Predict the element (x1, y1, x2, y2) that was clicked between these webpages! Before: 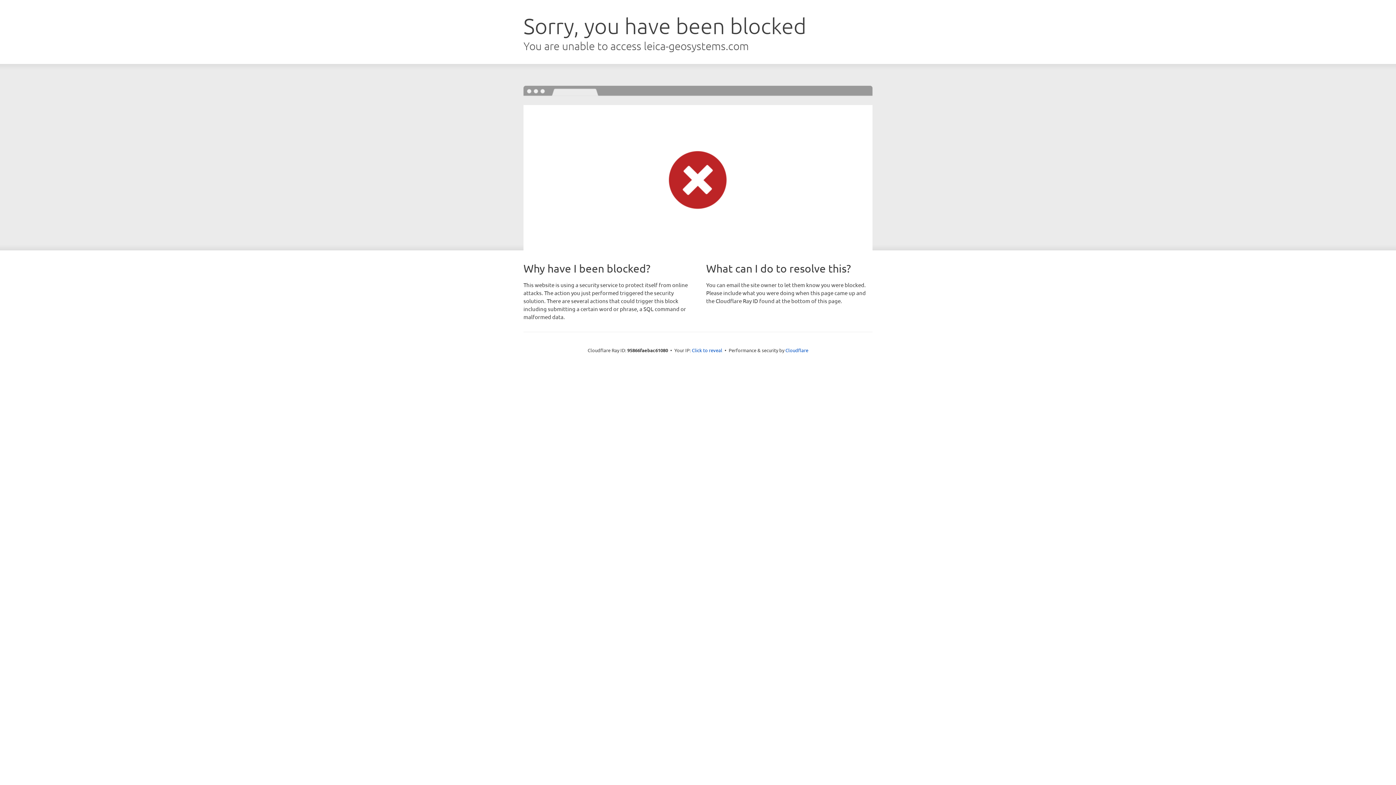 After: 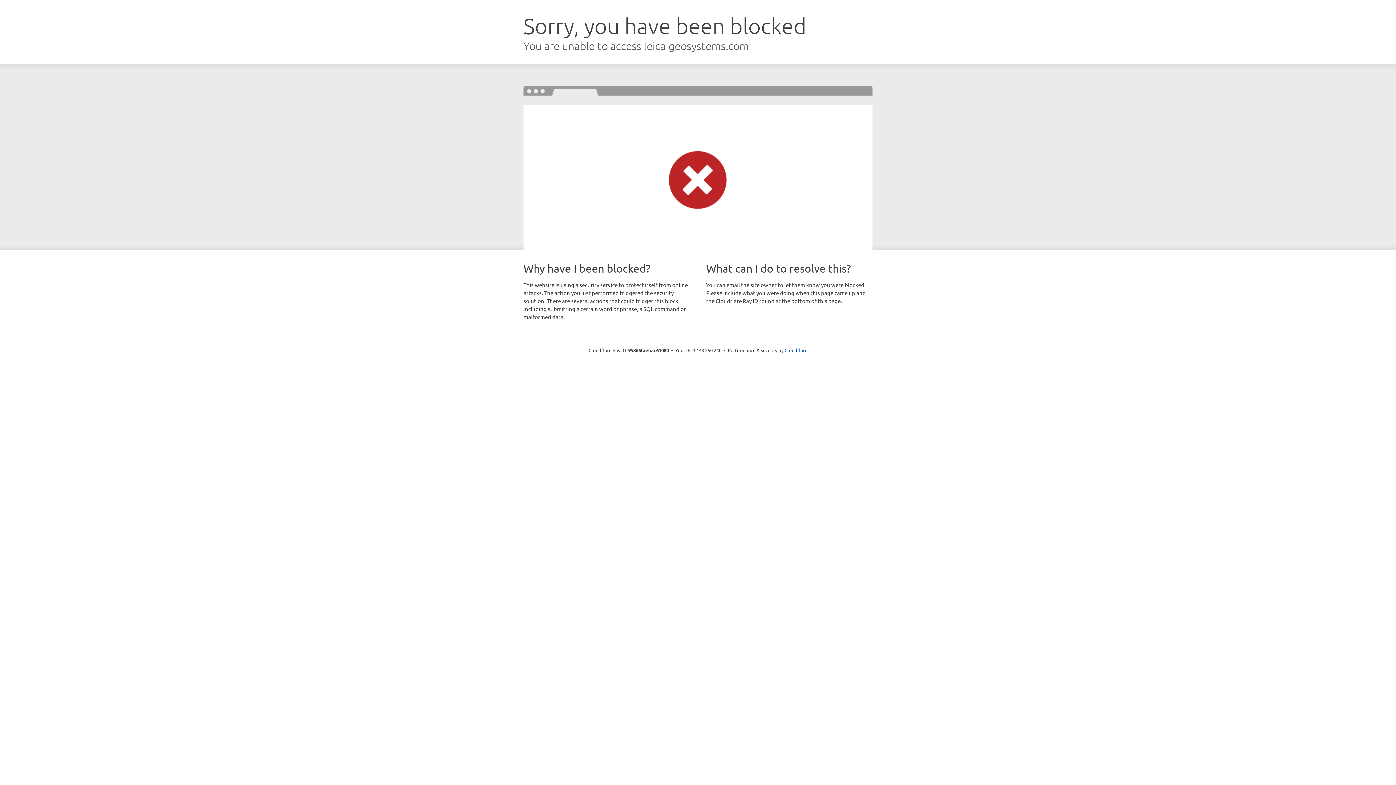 Action: bbox: (692, 346, 722, 353) label: Click to reveal